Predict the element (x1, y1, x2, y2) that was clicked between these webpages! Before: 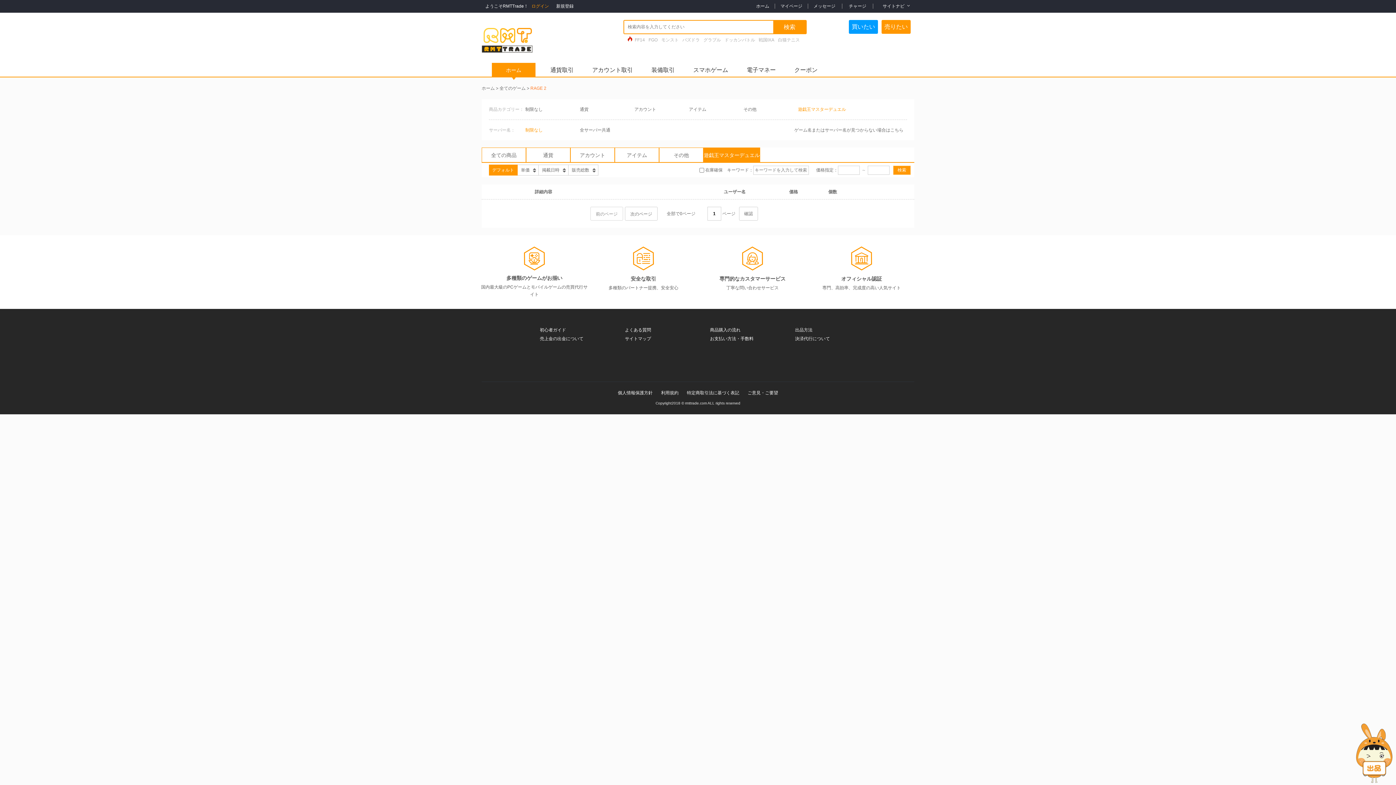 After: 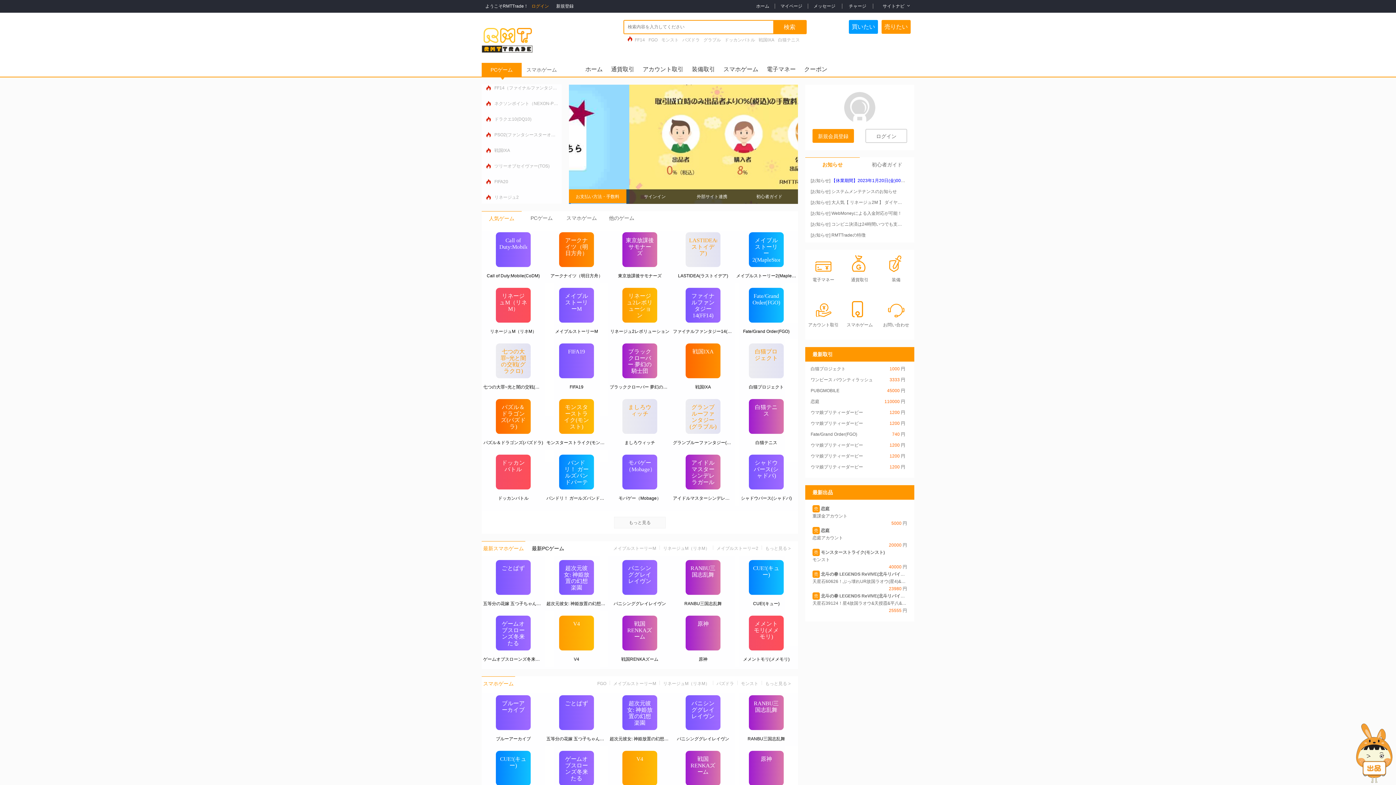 Action: label: ホーム bbox: (492, 62, 535, 77)